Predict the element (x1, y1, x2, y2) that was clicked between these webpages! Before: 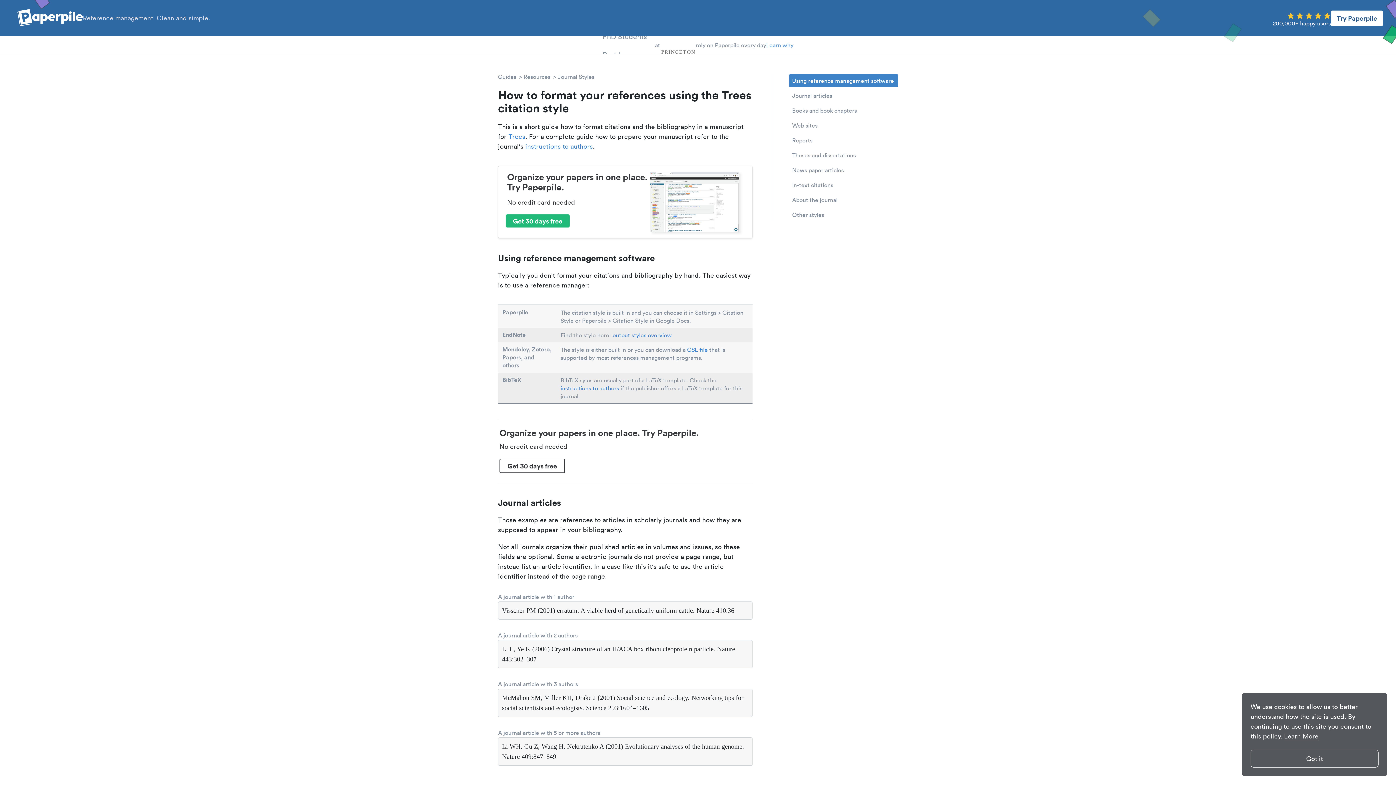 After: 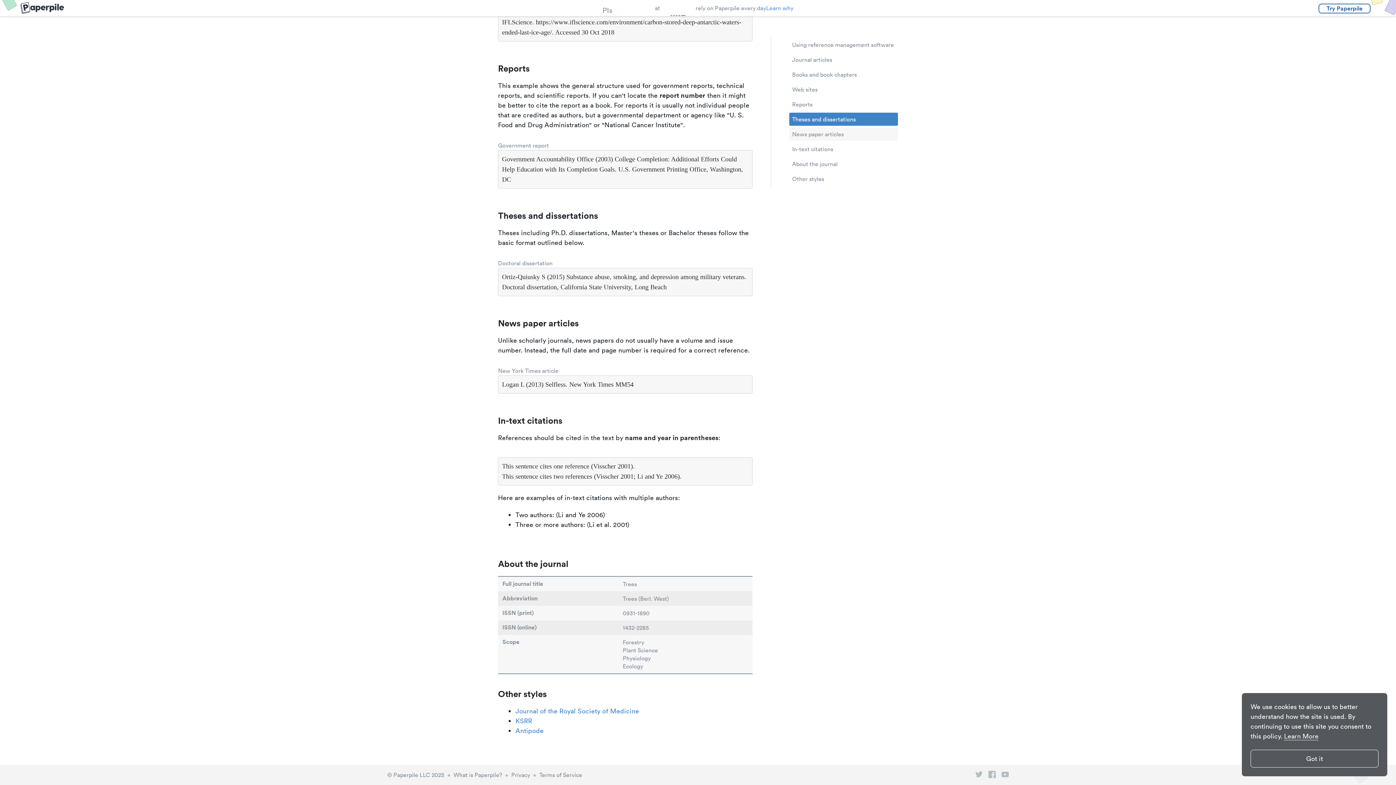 Action: bbox: (789, 133, 898, 146) label: Reports